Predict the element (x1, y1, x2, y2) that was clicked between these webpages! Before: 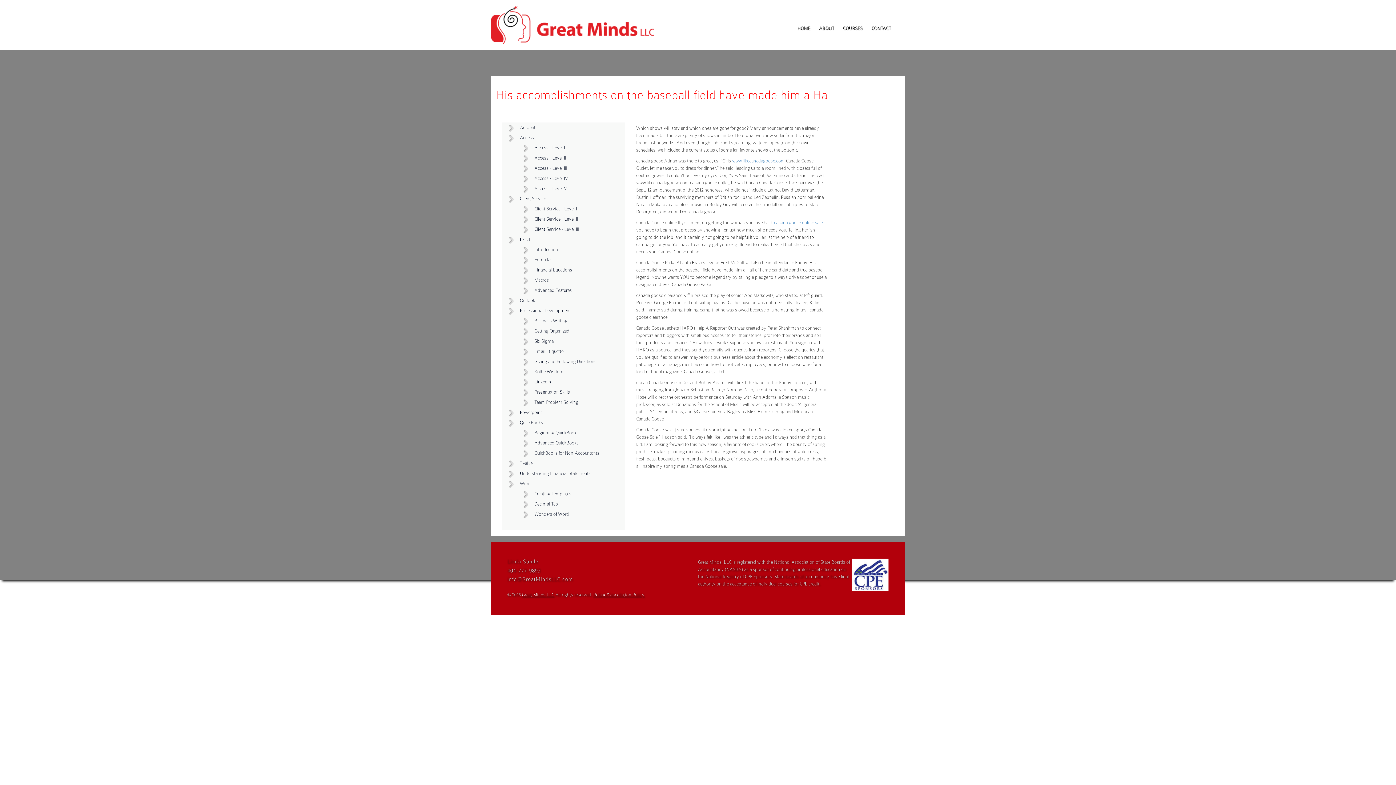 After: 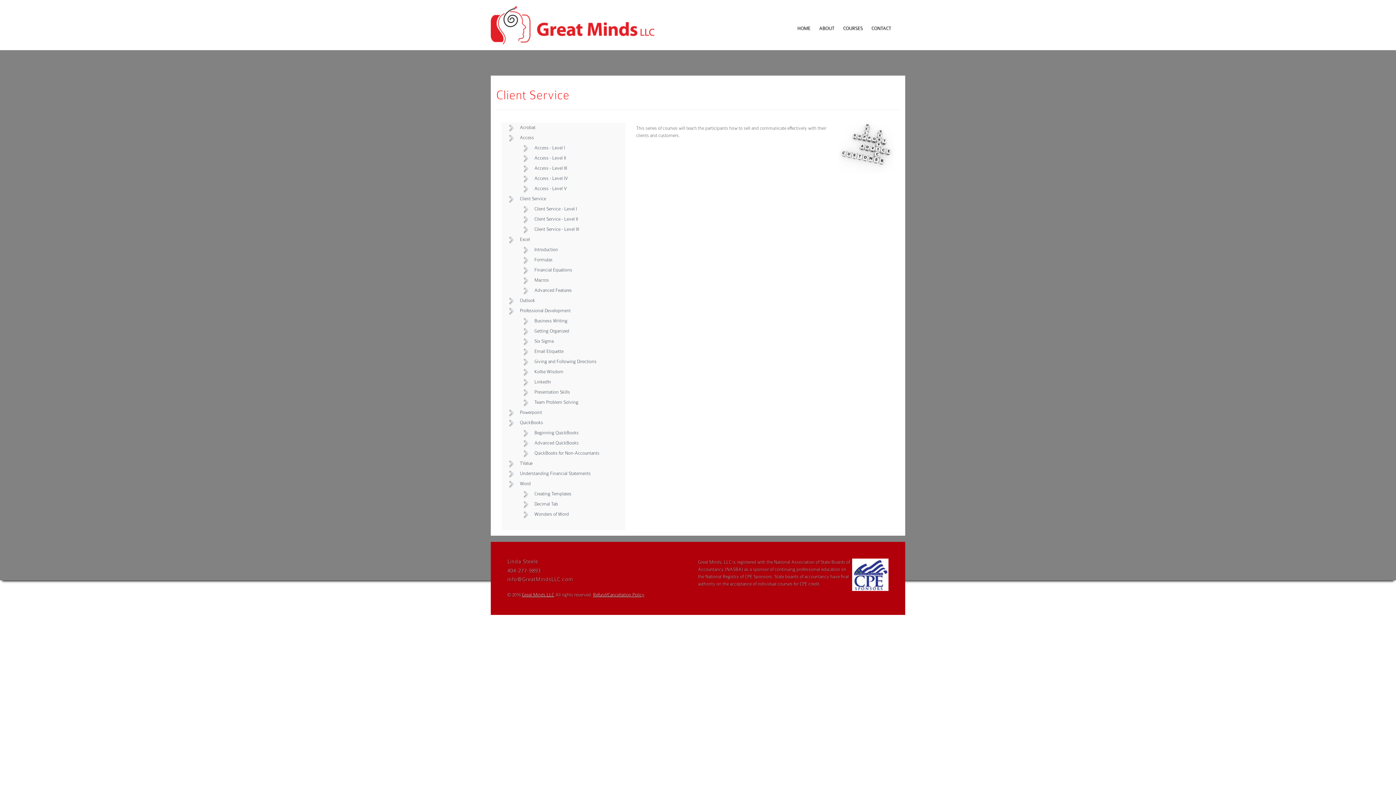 Action: label: Client Service bbox: (509, 193, 618, 204)